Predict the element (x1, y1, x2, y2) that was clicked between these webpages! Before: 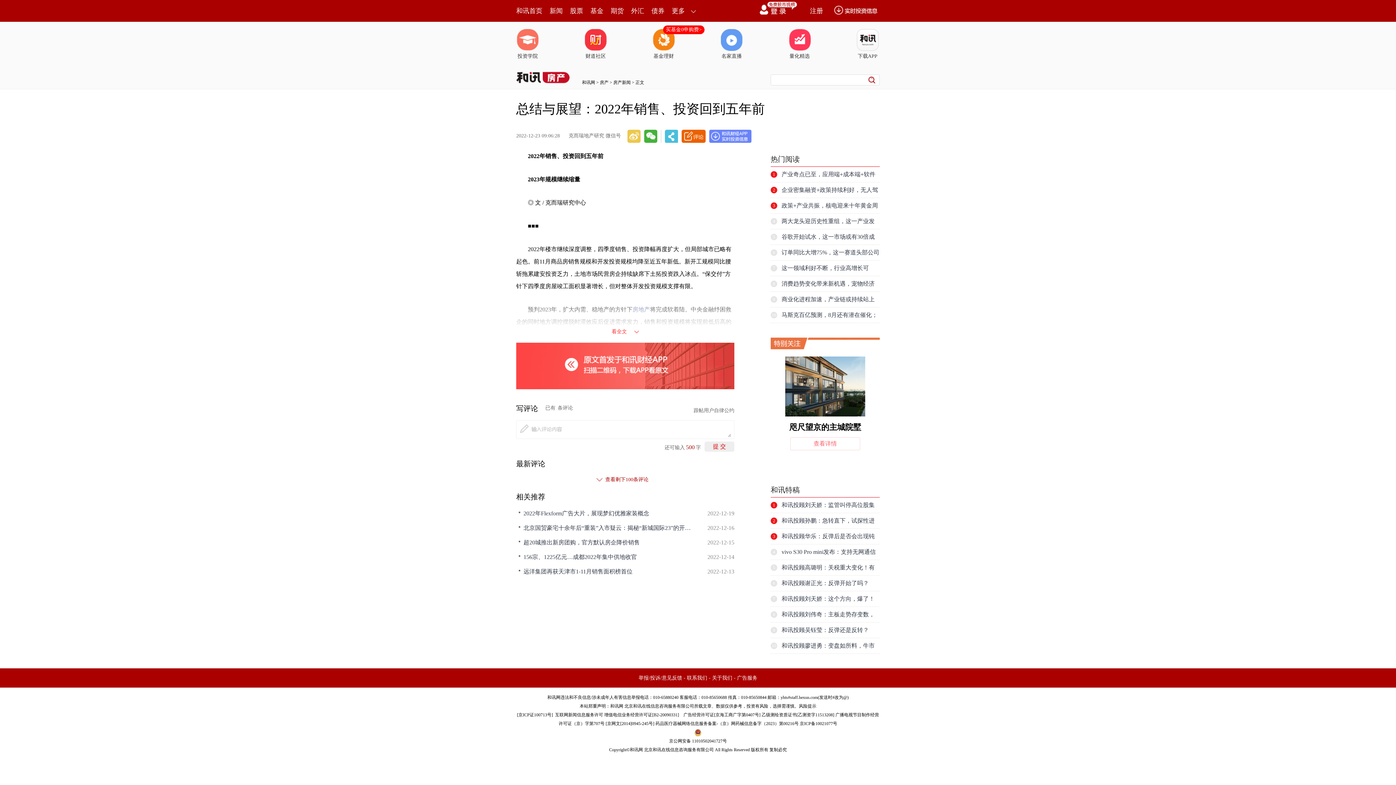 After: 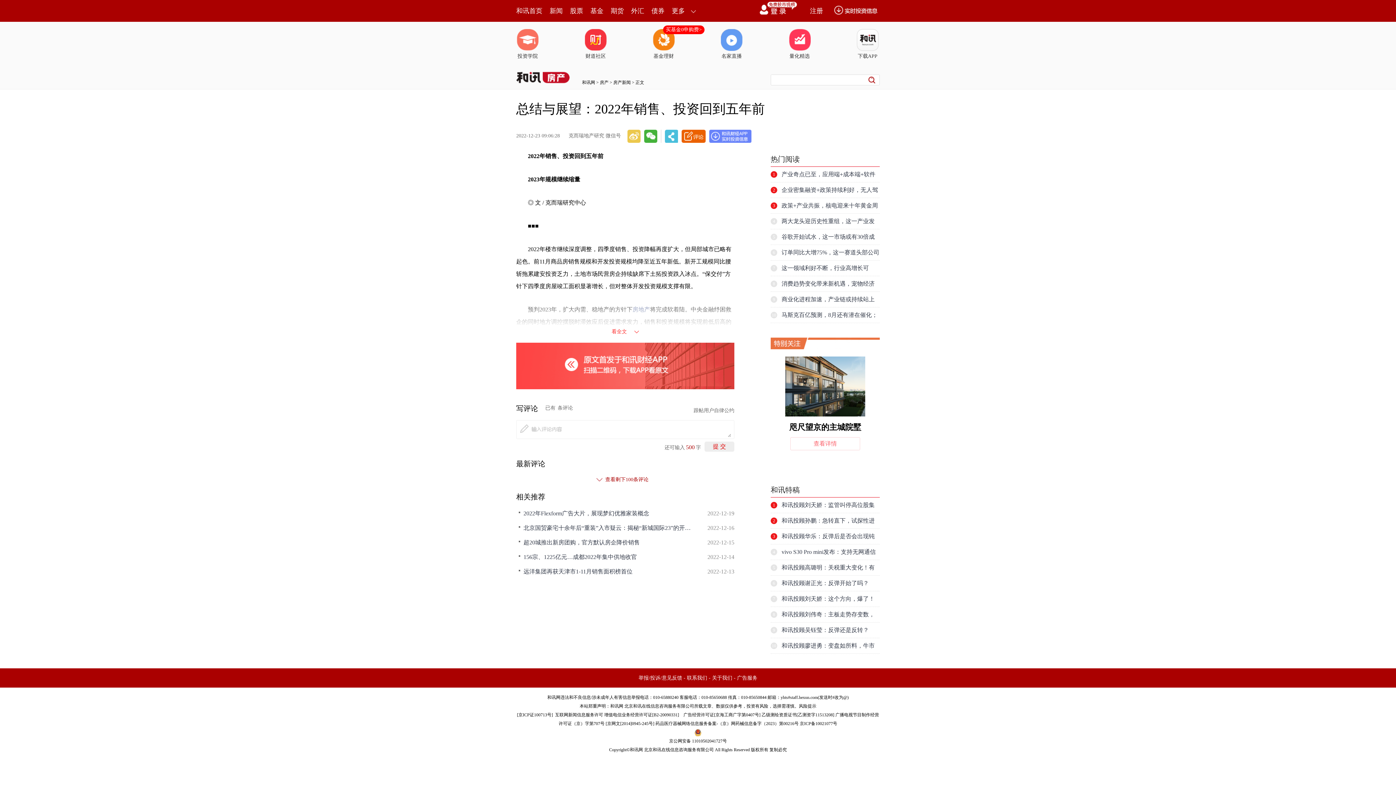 Action: bbox: (542, 67, 571, 83)